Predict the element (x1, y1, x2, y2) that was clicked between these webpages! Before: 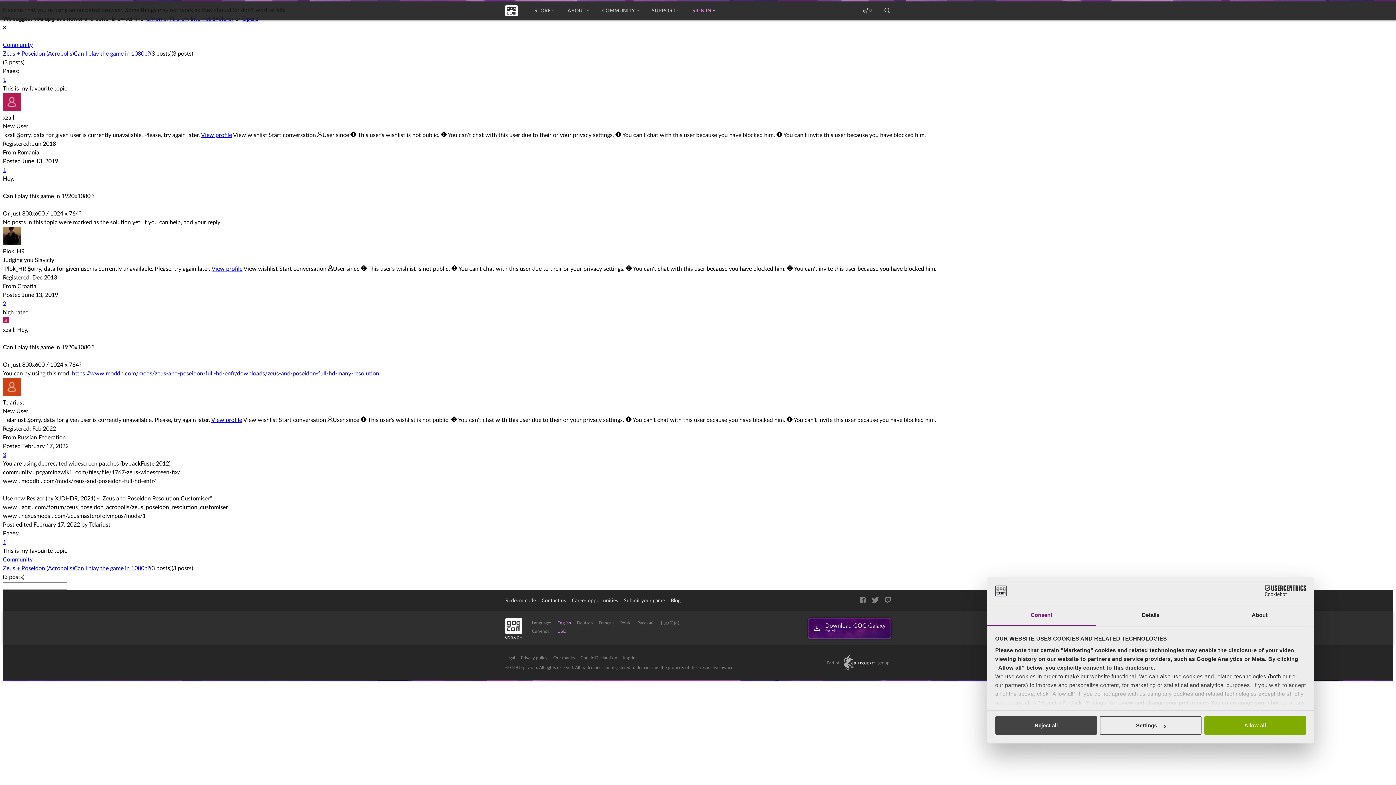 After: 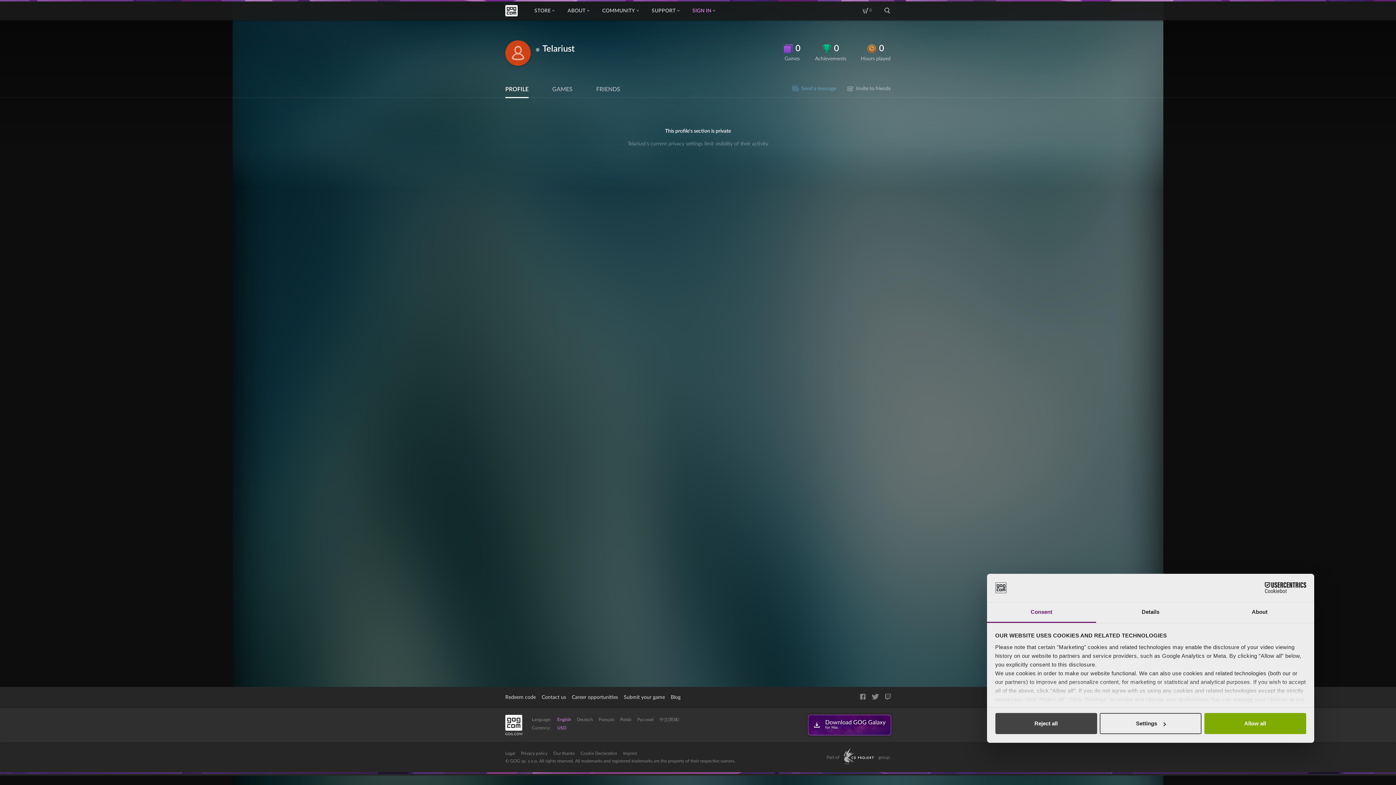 Action: bbox: (211, 417, 242, 423) label: View profile